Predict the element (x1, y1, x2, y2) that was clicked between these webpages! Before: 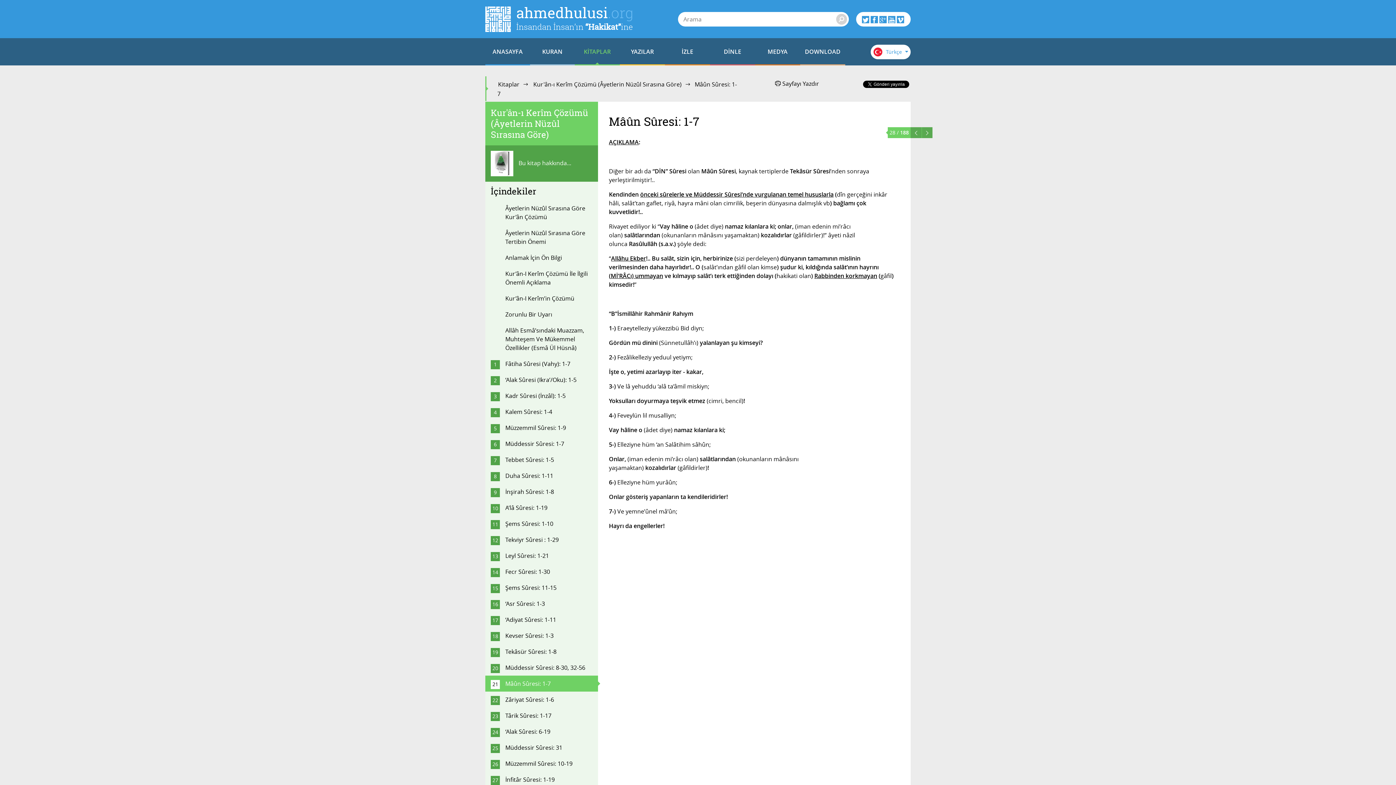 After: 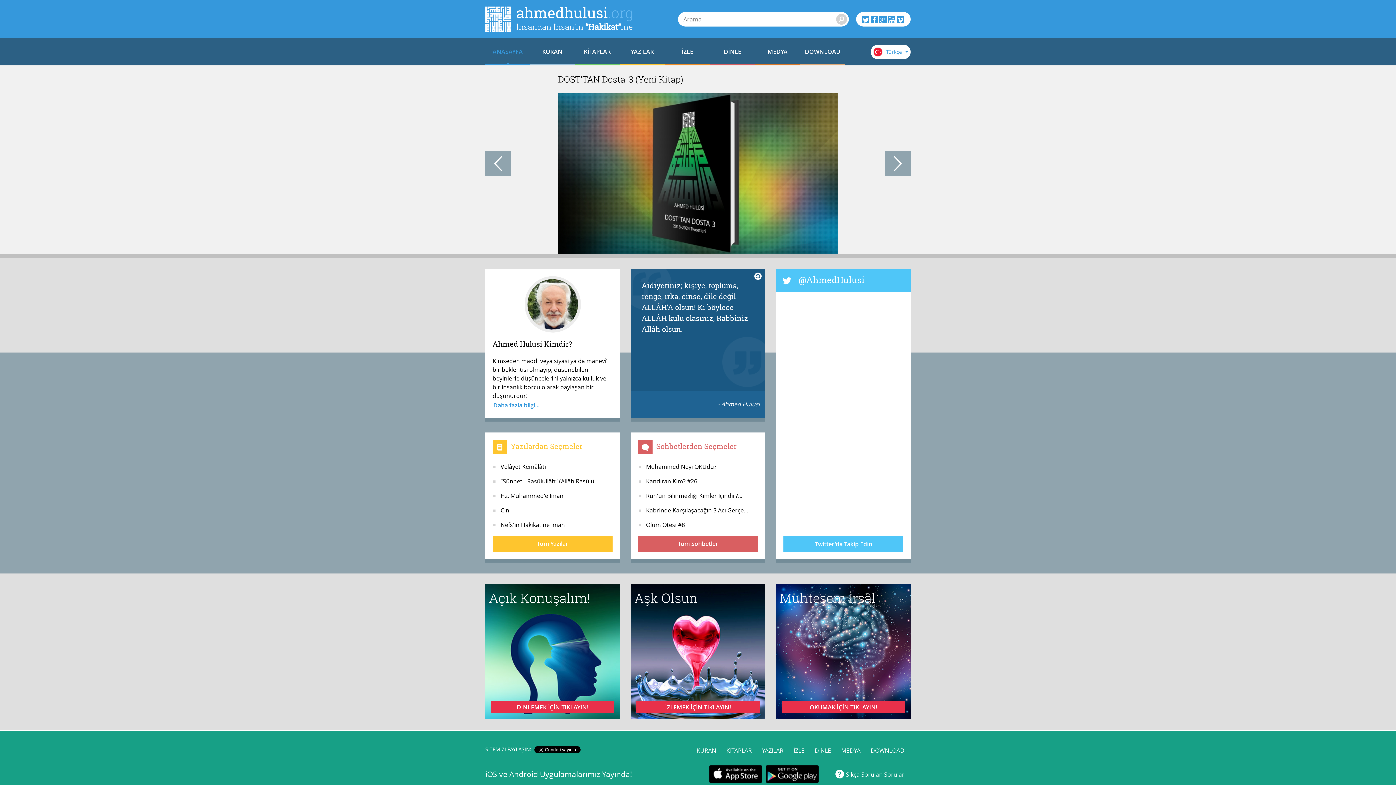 Action: bbox: (485, 6, 633, 31) label: ahmedhulusi.org
İnsandan İnsan’ın “Hakikat”ine